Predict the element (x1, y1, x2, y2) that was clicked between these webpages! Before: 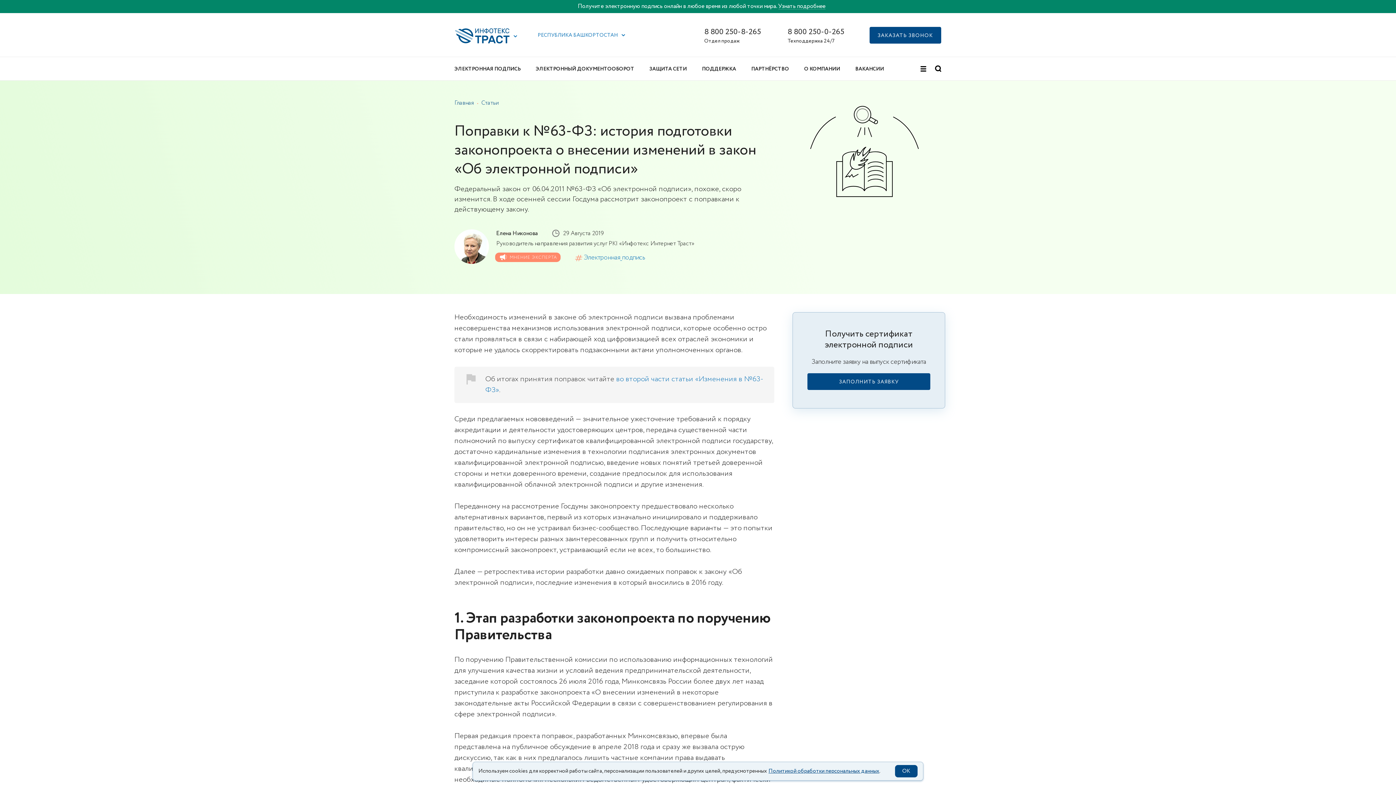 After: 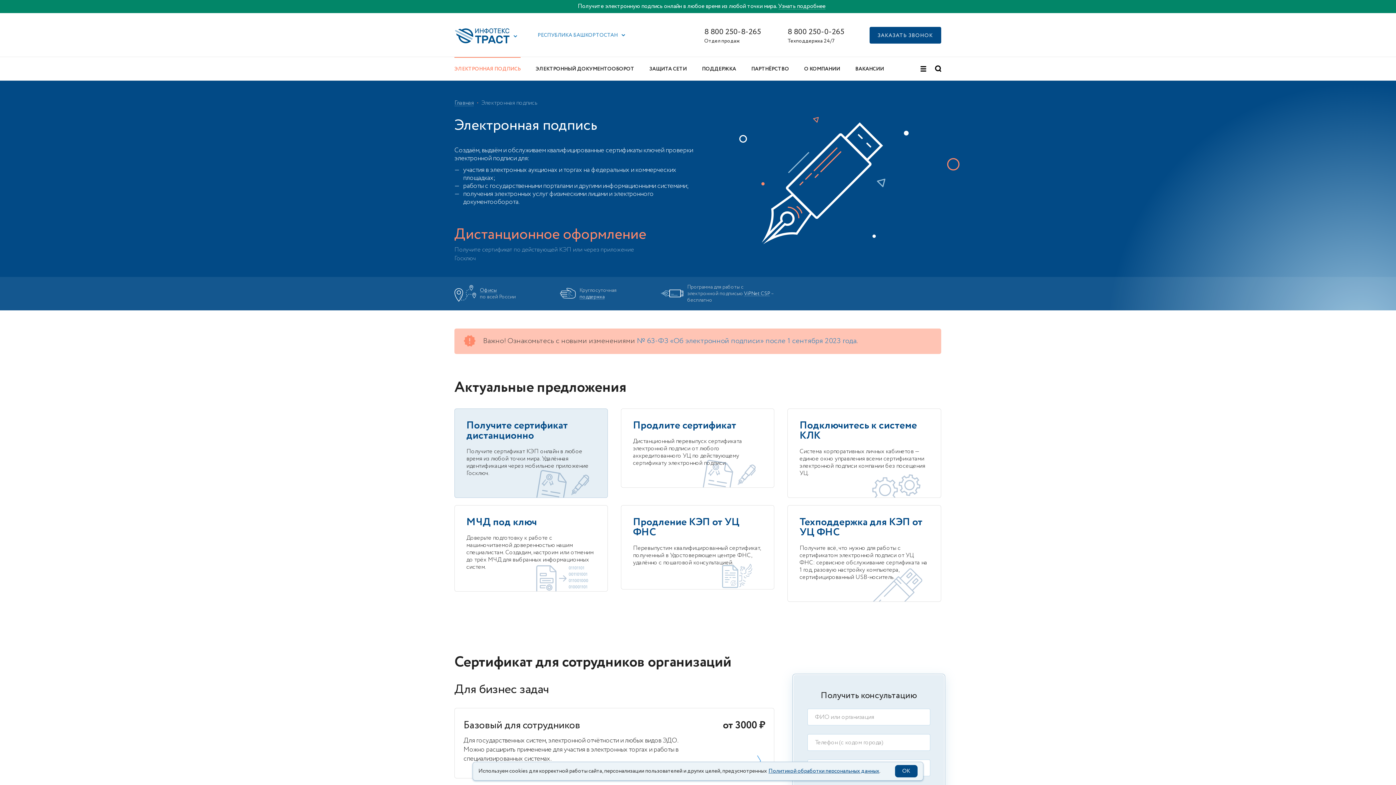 Action: label: ЭЛЕКТРОННАЯ ПОДПИСЬ bbox: (454, 57, 520, 80)